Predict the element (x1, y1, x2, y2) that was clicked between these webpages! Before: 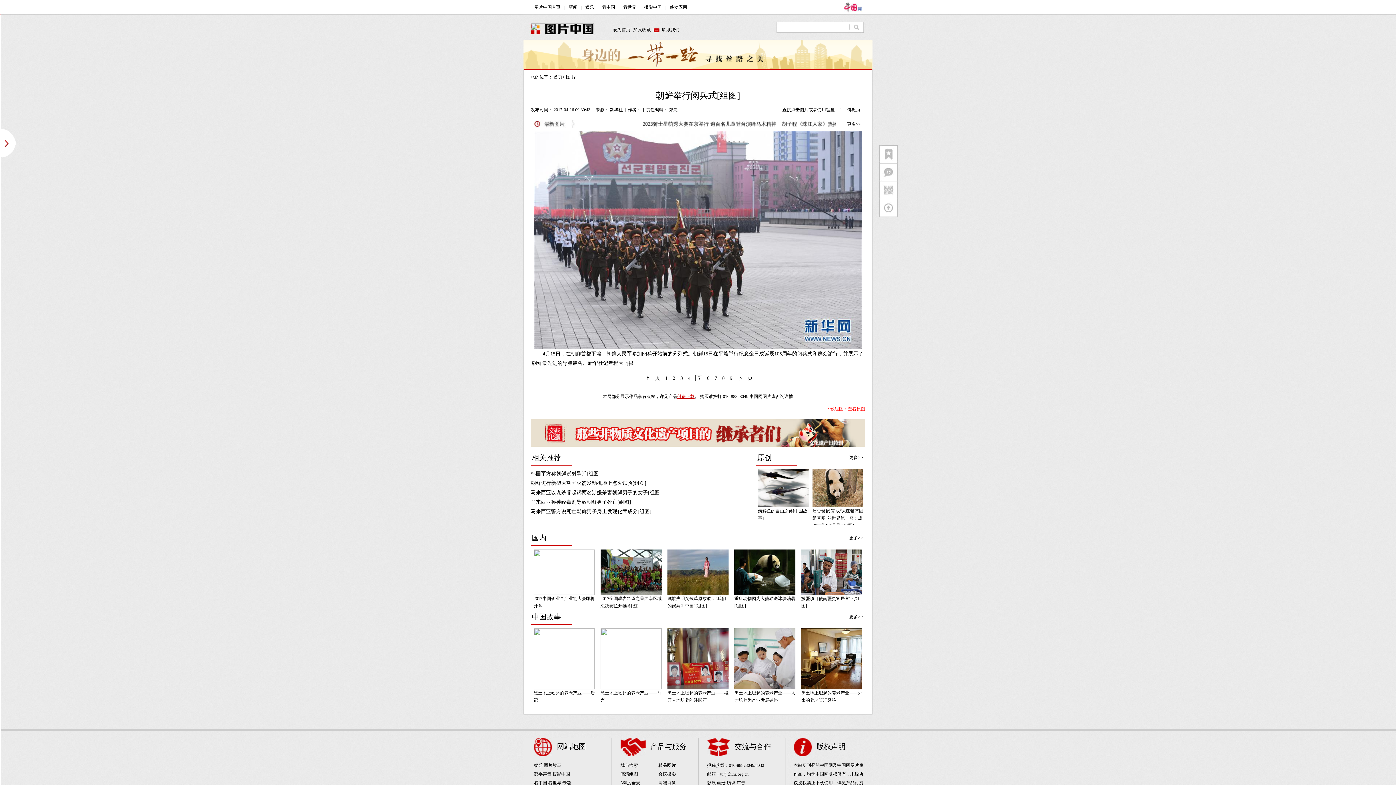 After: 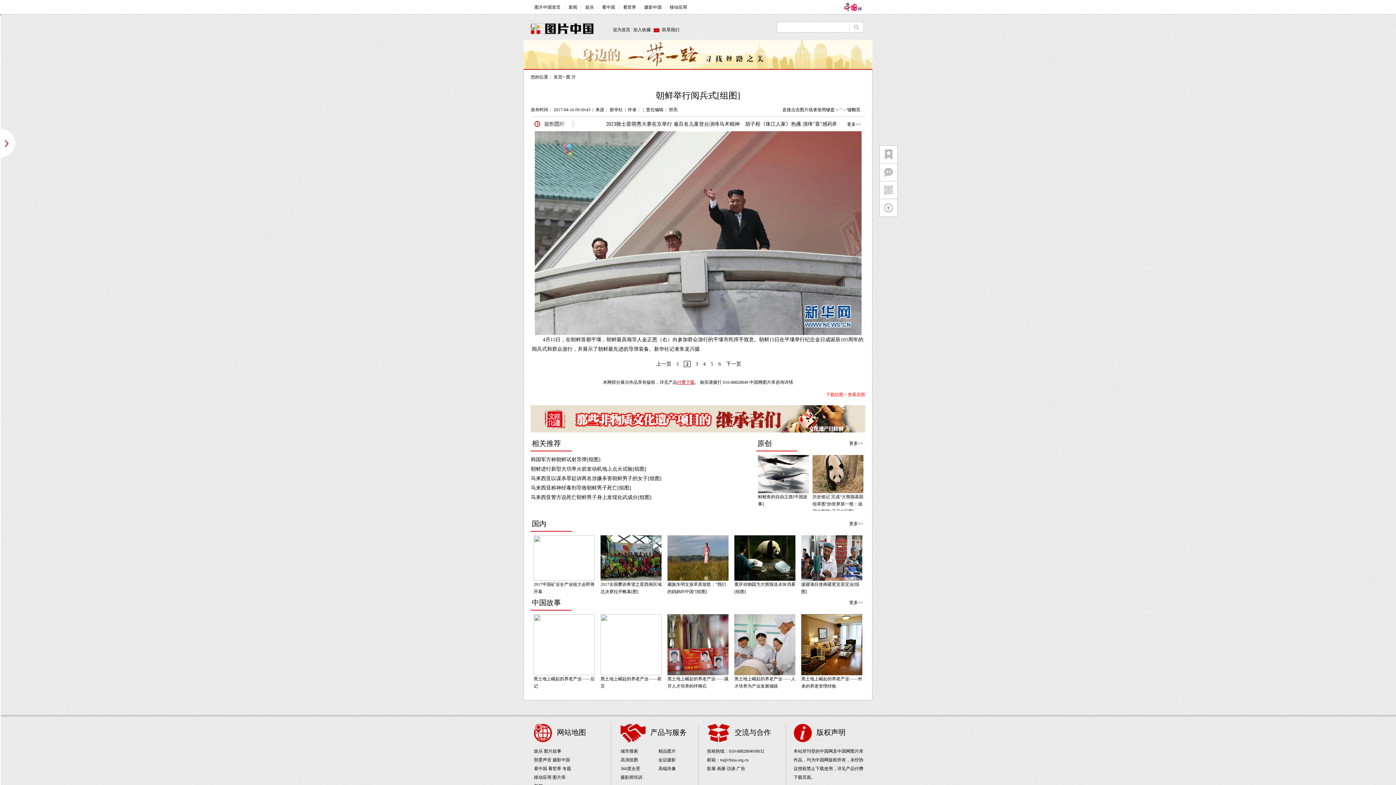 Action: label: 2 bbox: (672, 375, 675, 381)